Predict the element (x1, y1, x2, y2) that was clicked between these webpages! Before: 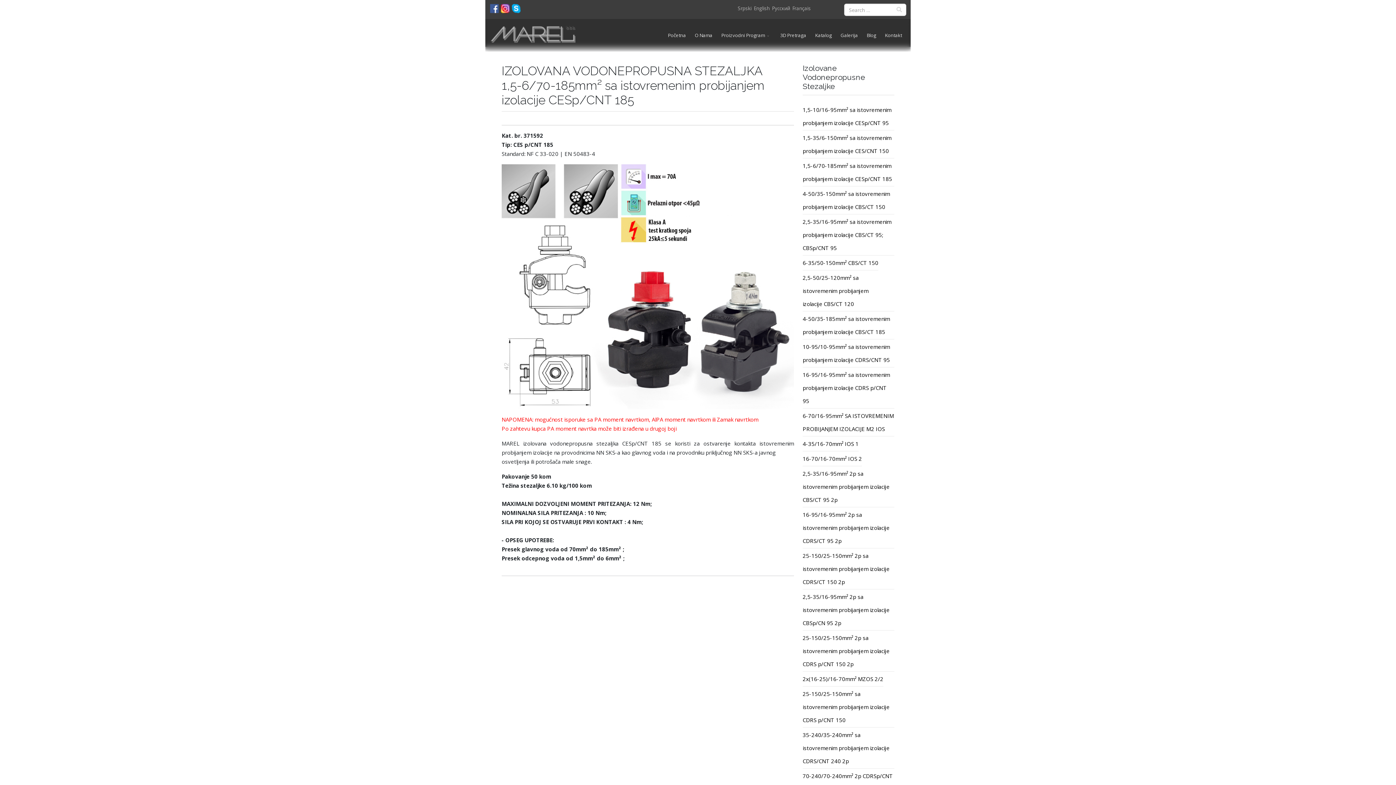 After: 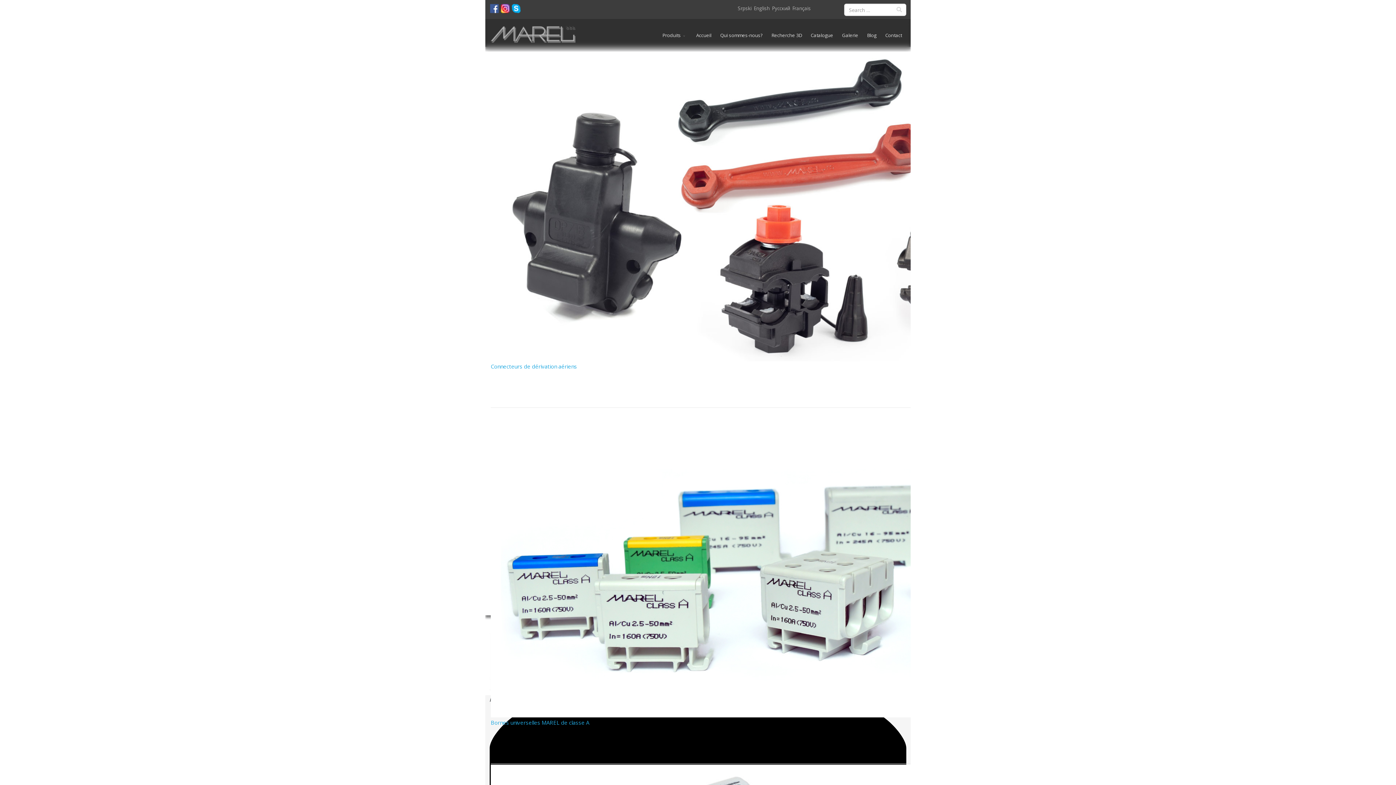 Action: label: Français bbox: (792, 5, 811, 11)